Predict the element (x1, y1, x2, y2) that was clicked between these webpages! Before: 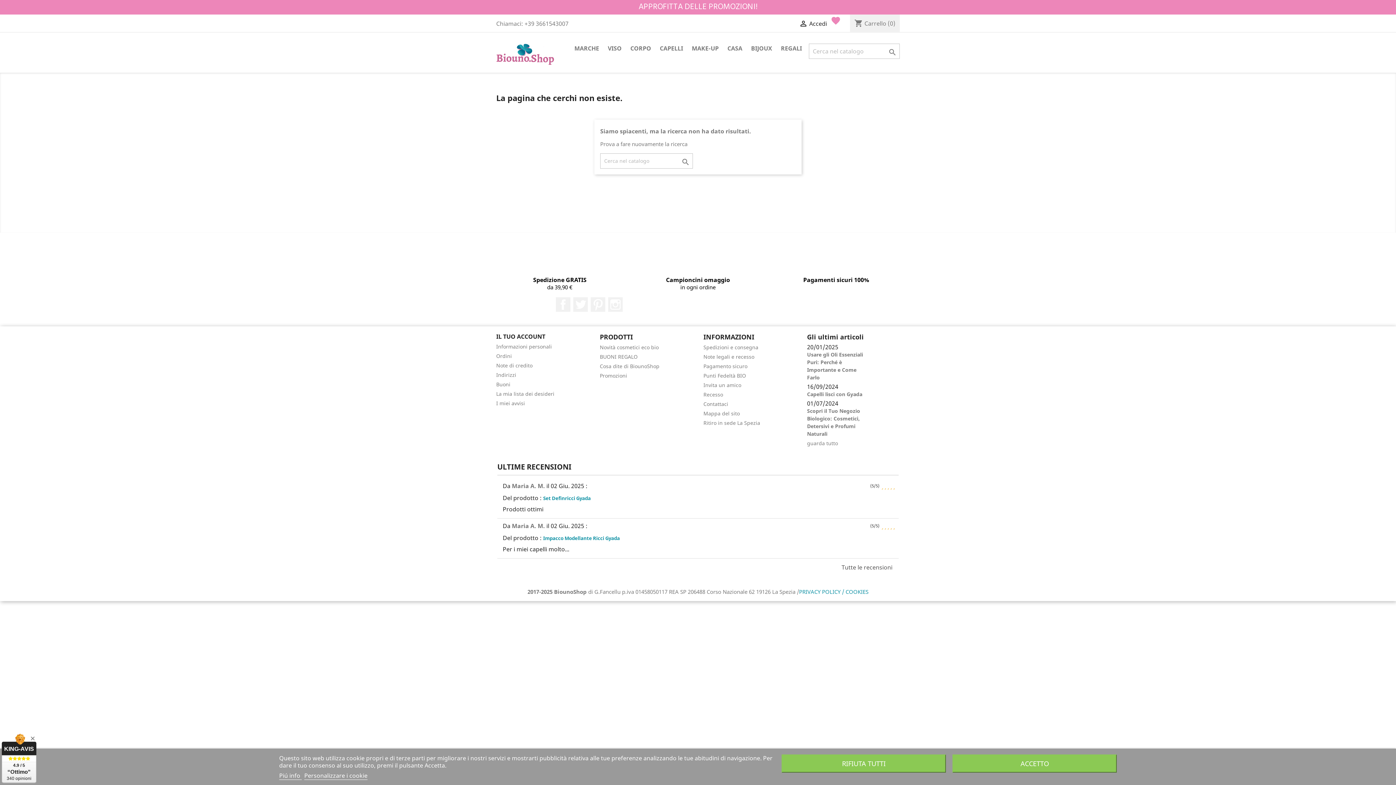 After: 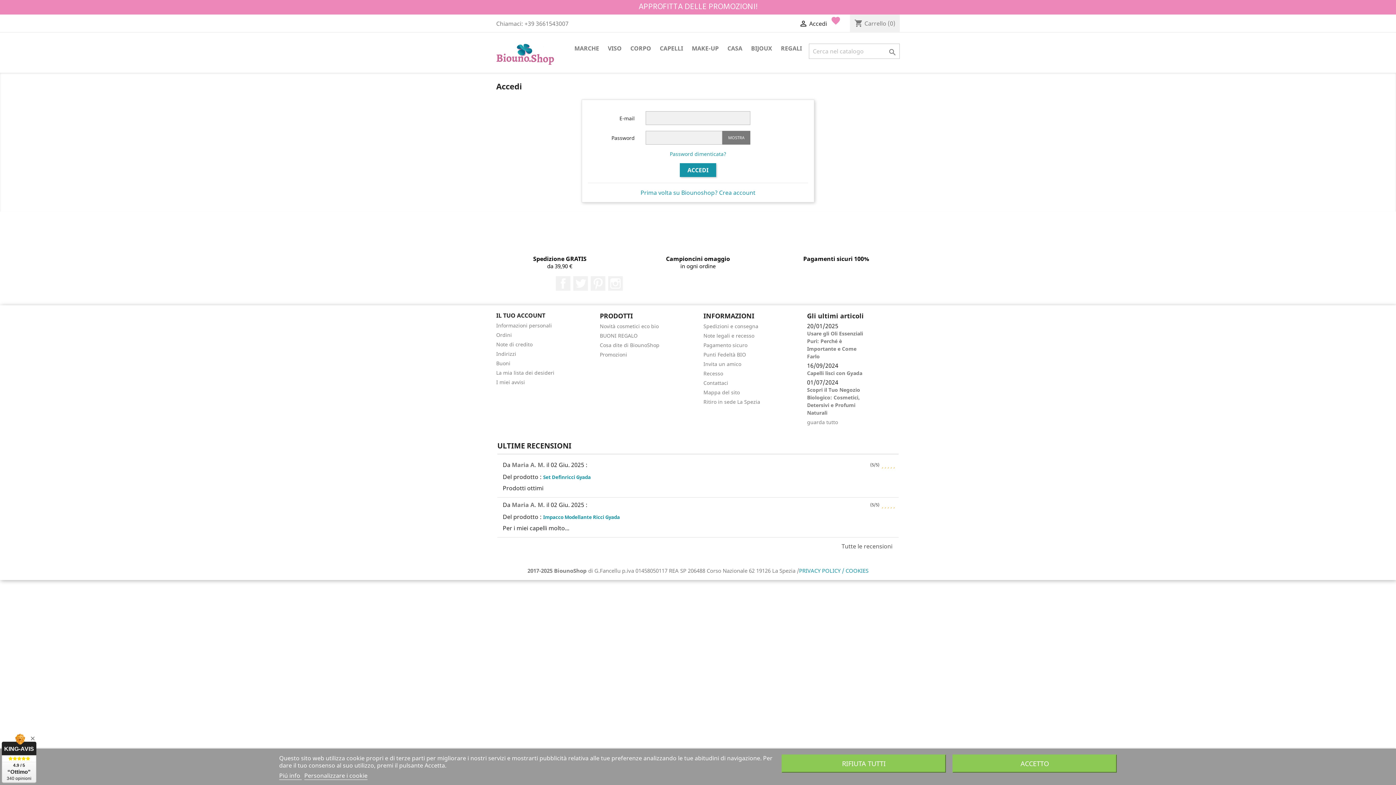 Action: label: I miei avvisi bbox: (496, 399, 525, 406)